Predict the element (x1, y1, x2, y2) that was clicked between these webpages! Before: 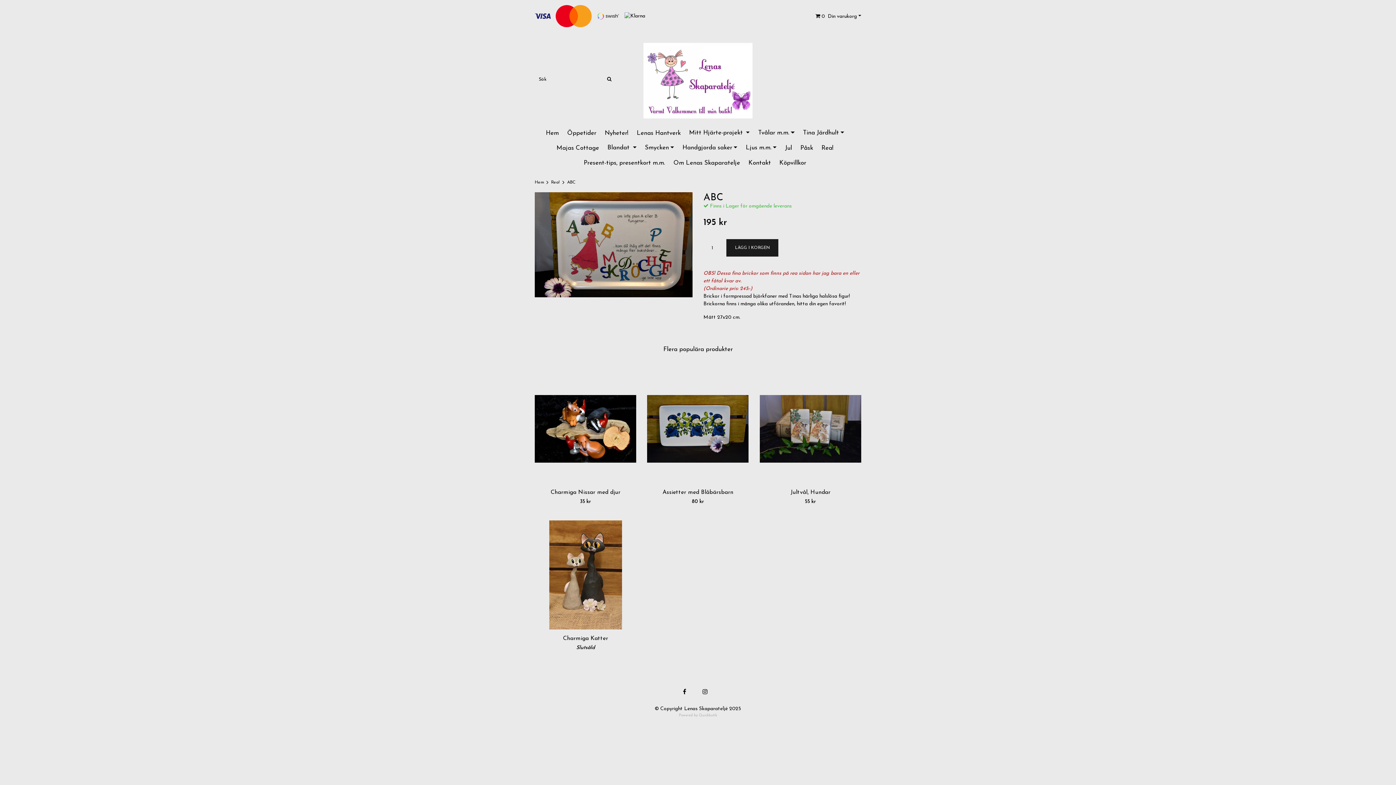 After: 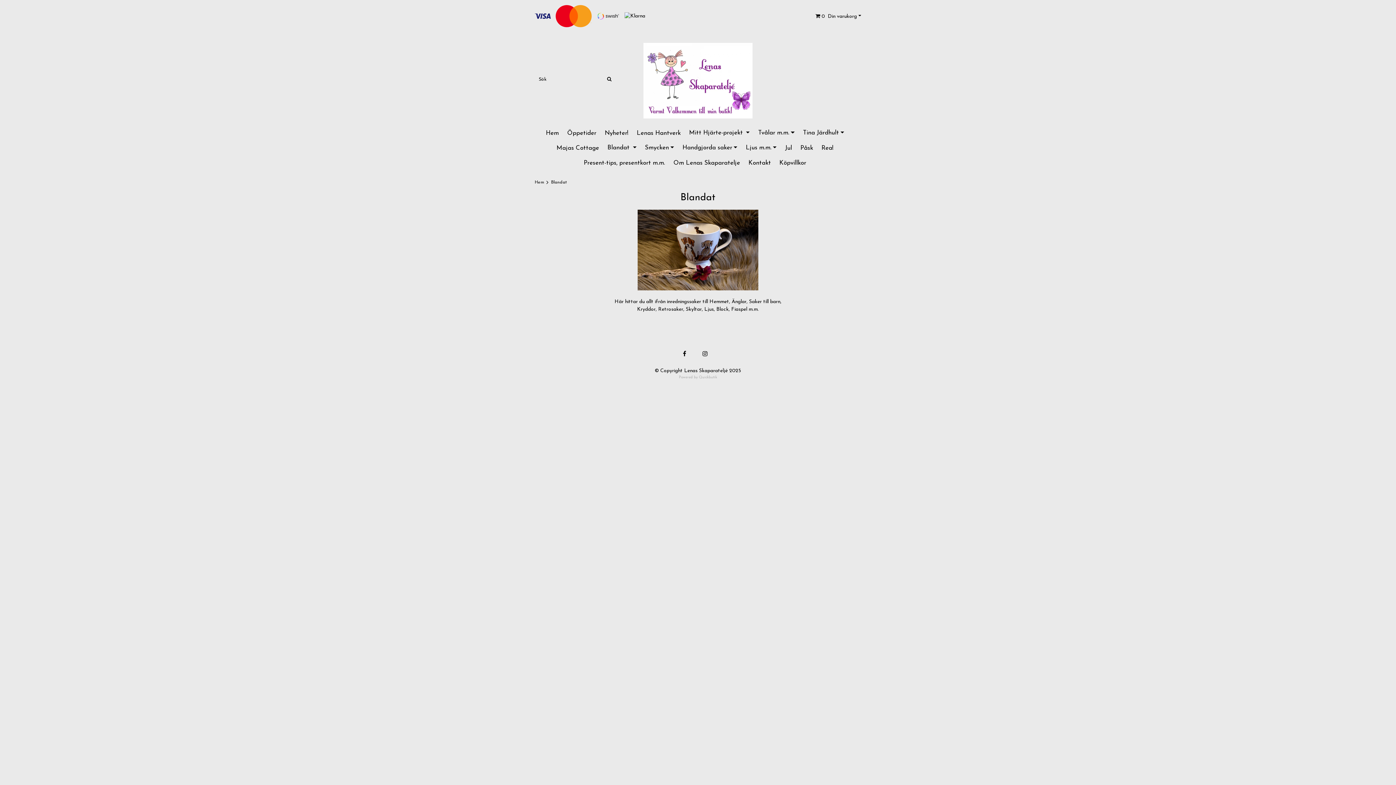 Action: label: Blandat  bbox: (606, 141, 637, 153)